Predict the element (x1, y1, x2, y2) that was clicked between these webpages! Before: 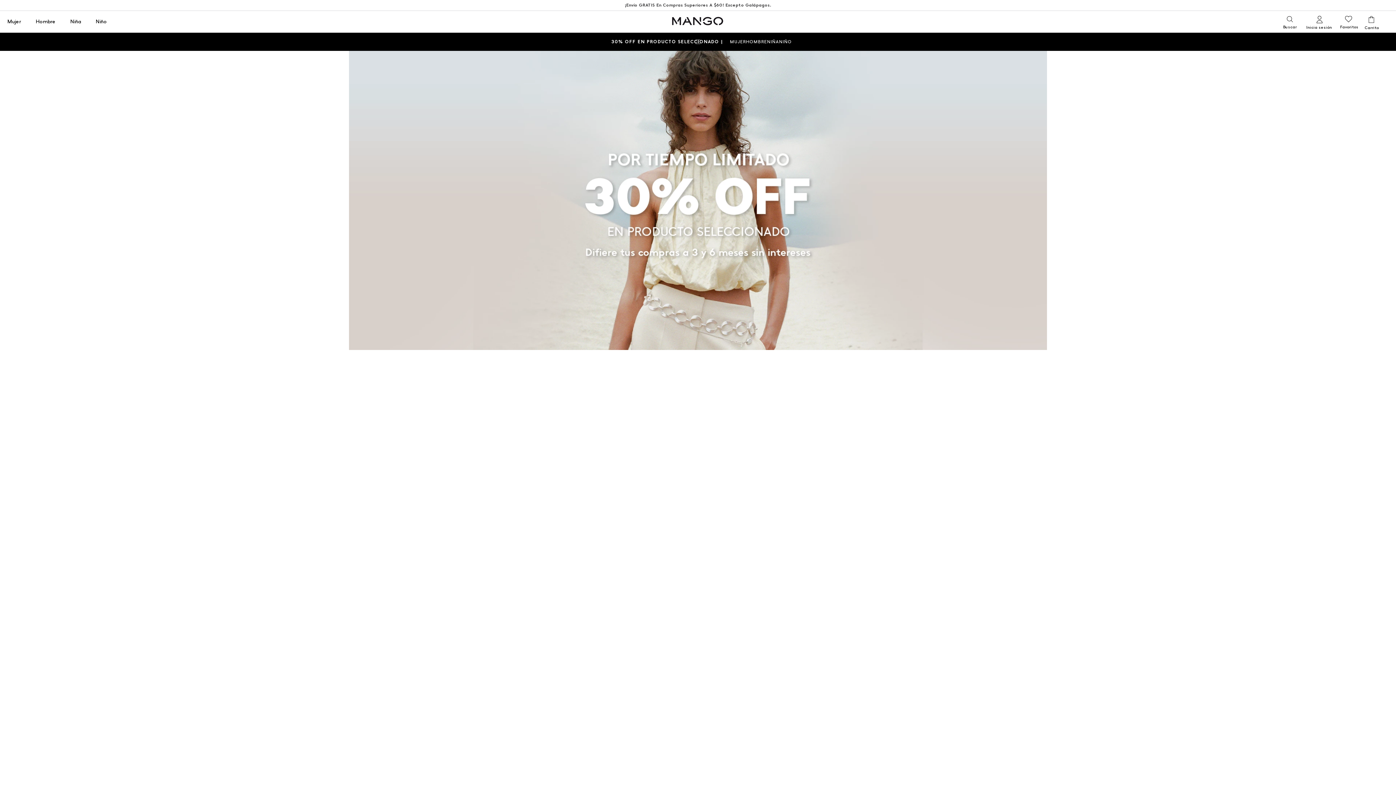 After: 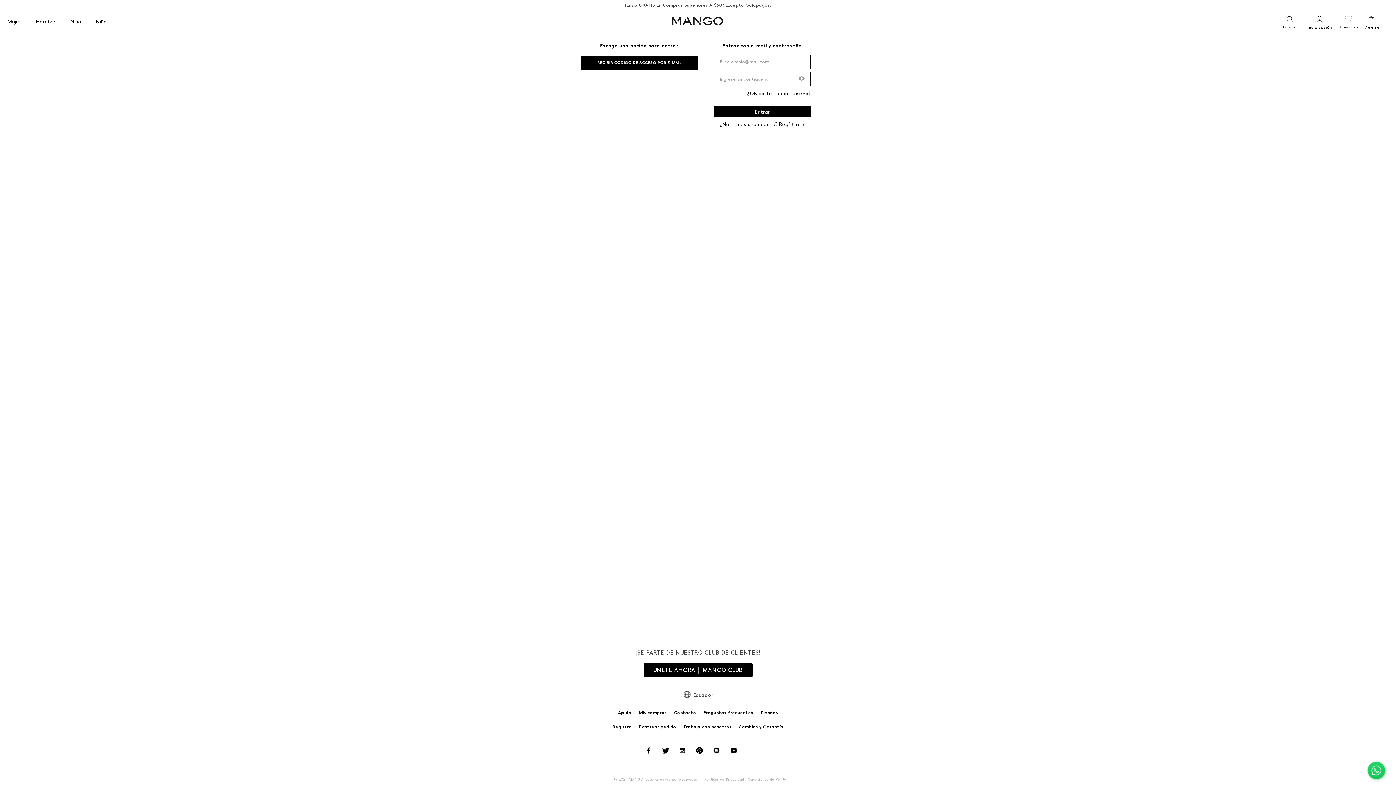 Action: label: Favoritos bbox: (1338, 25, 1360, 30)